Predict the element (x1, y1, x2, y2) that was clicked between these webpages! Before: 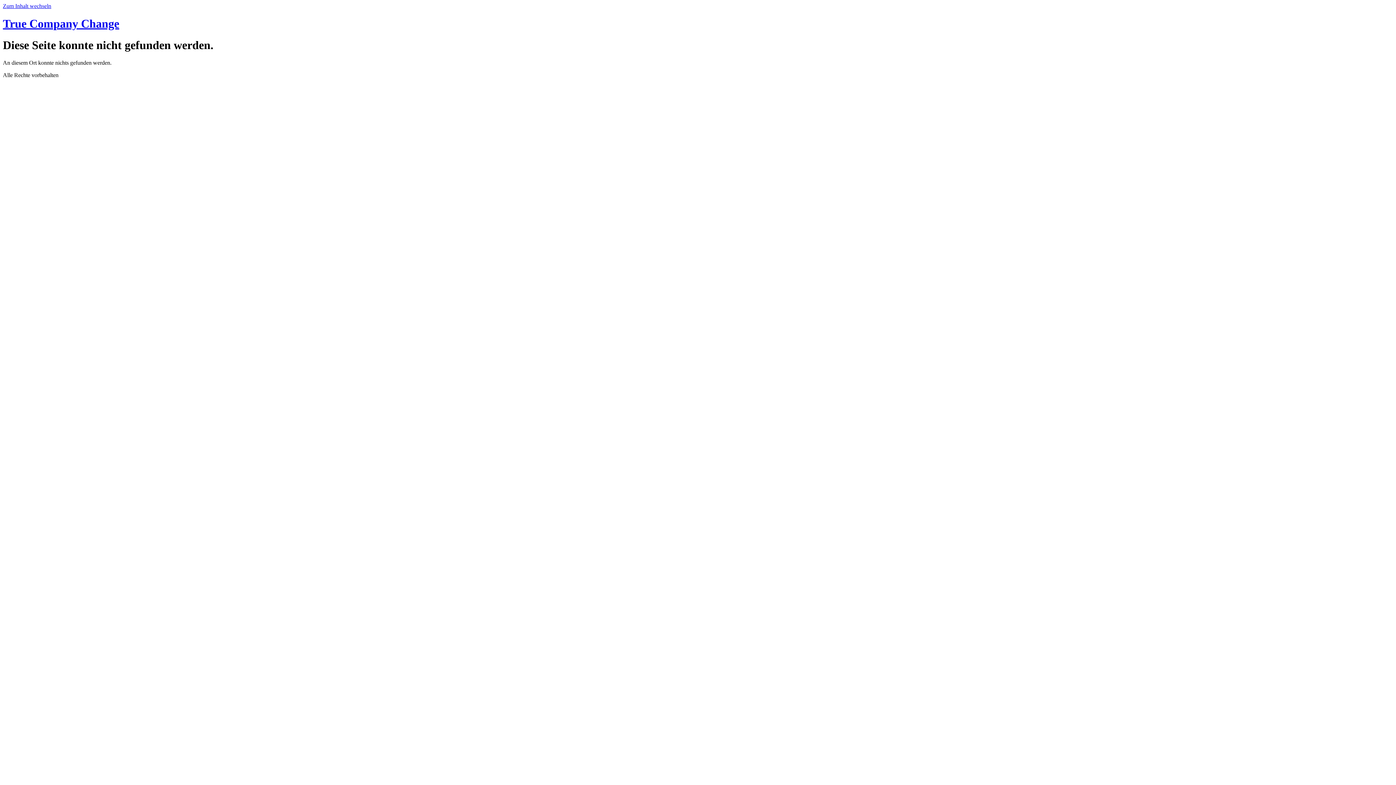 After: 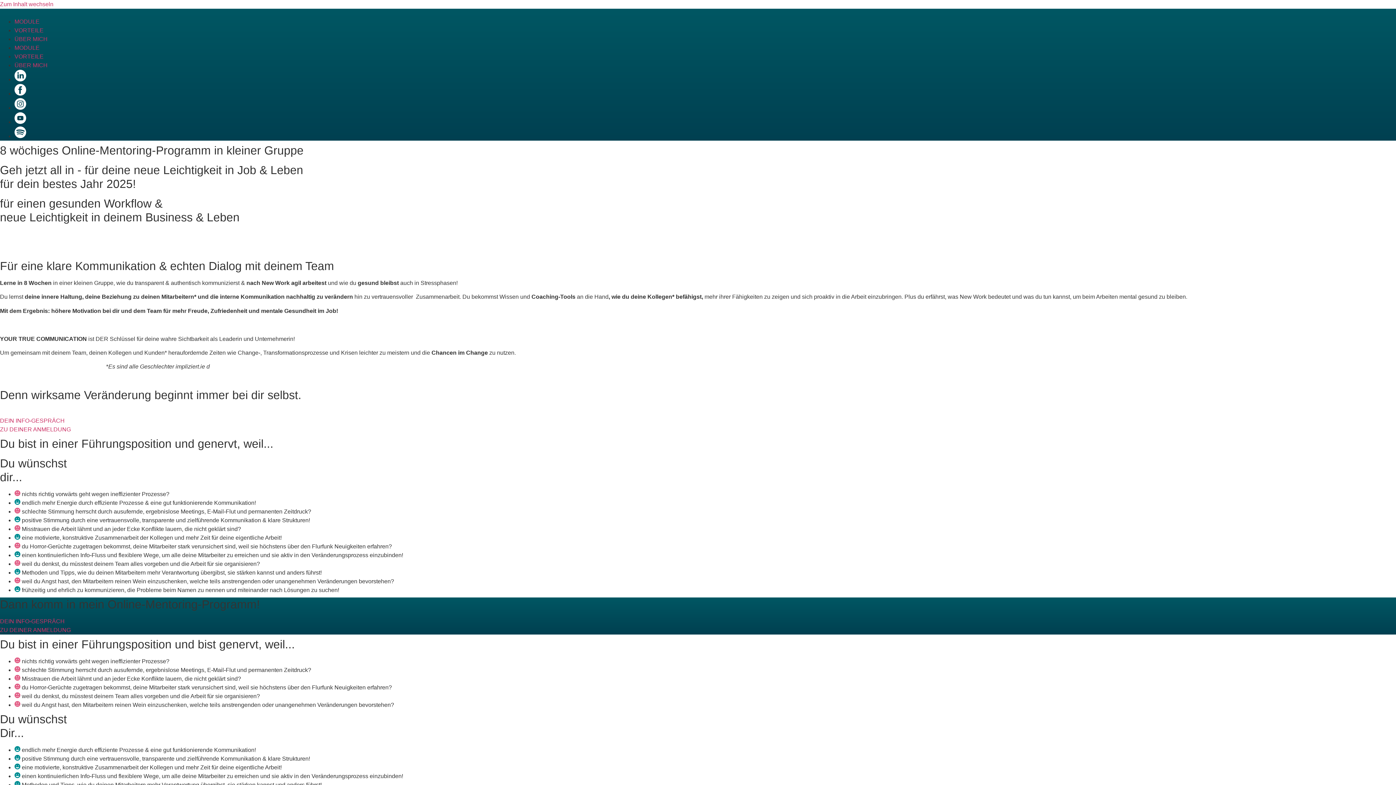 Action: bbox: (2, 17, 119, 30) label: True Company Change